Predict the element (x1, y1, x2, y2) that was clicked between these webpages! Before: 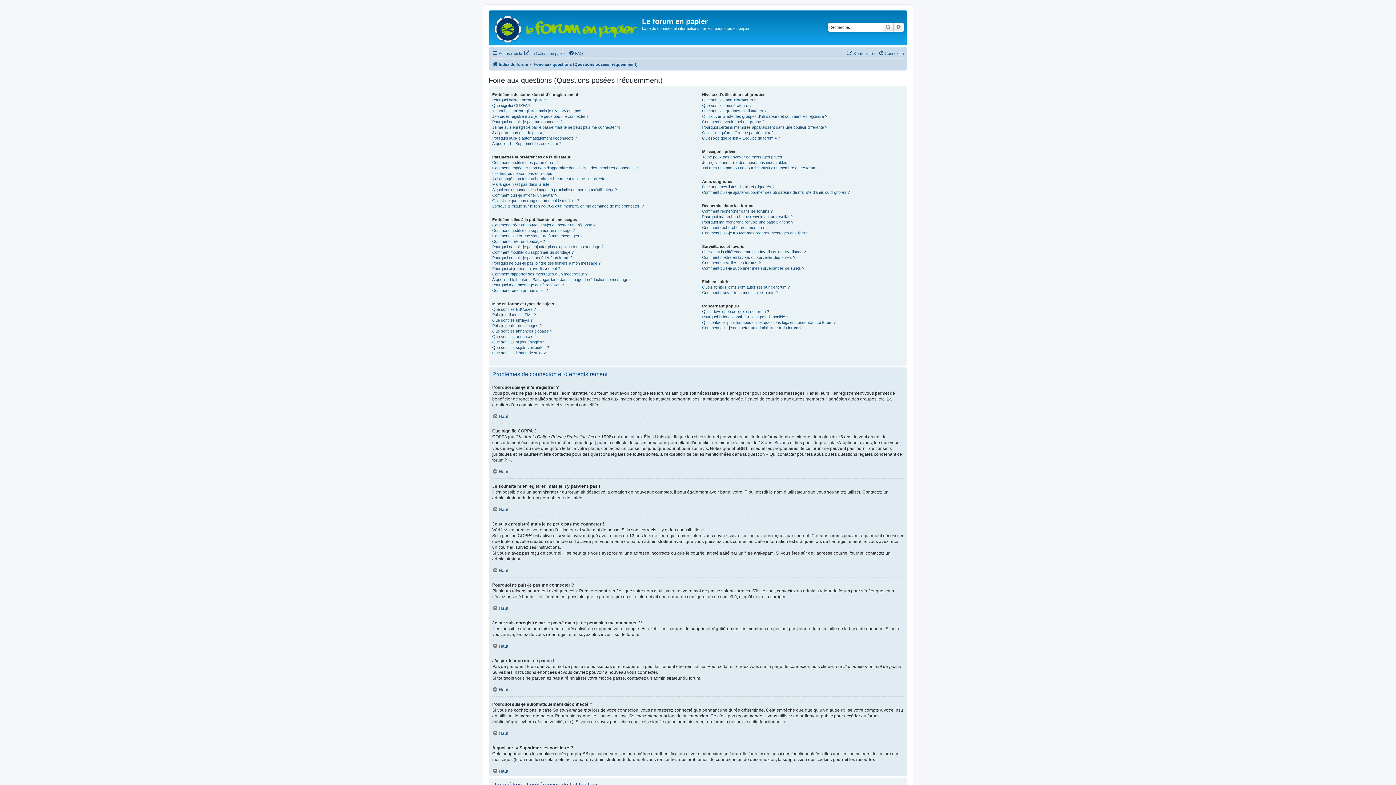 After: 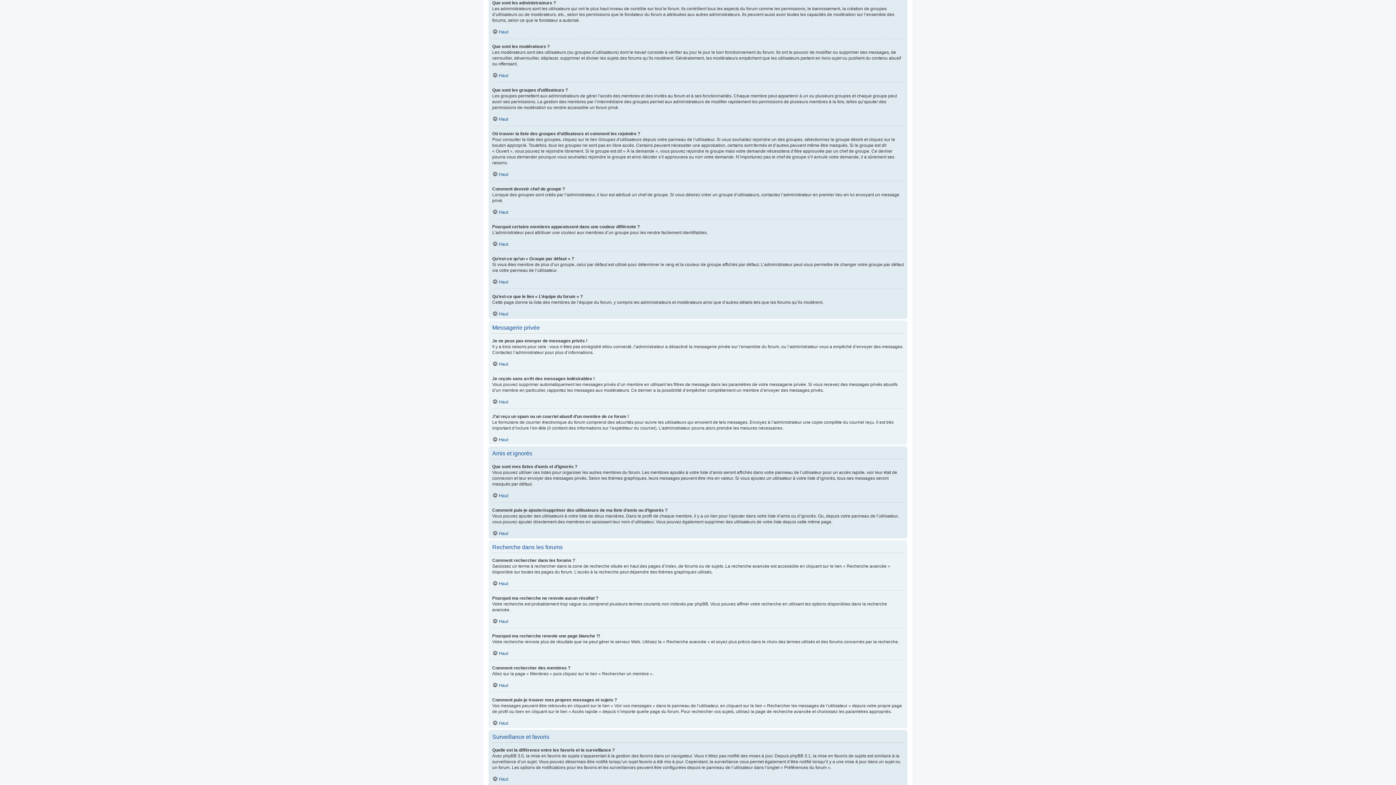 Action: label: Que sont les administrateurs ? bbox: (702, 97, 756, 102)